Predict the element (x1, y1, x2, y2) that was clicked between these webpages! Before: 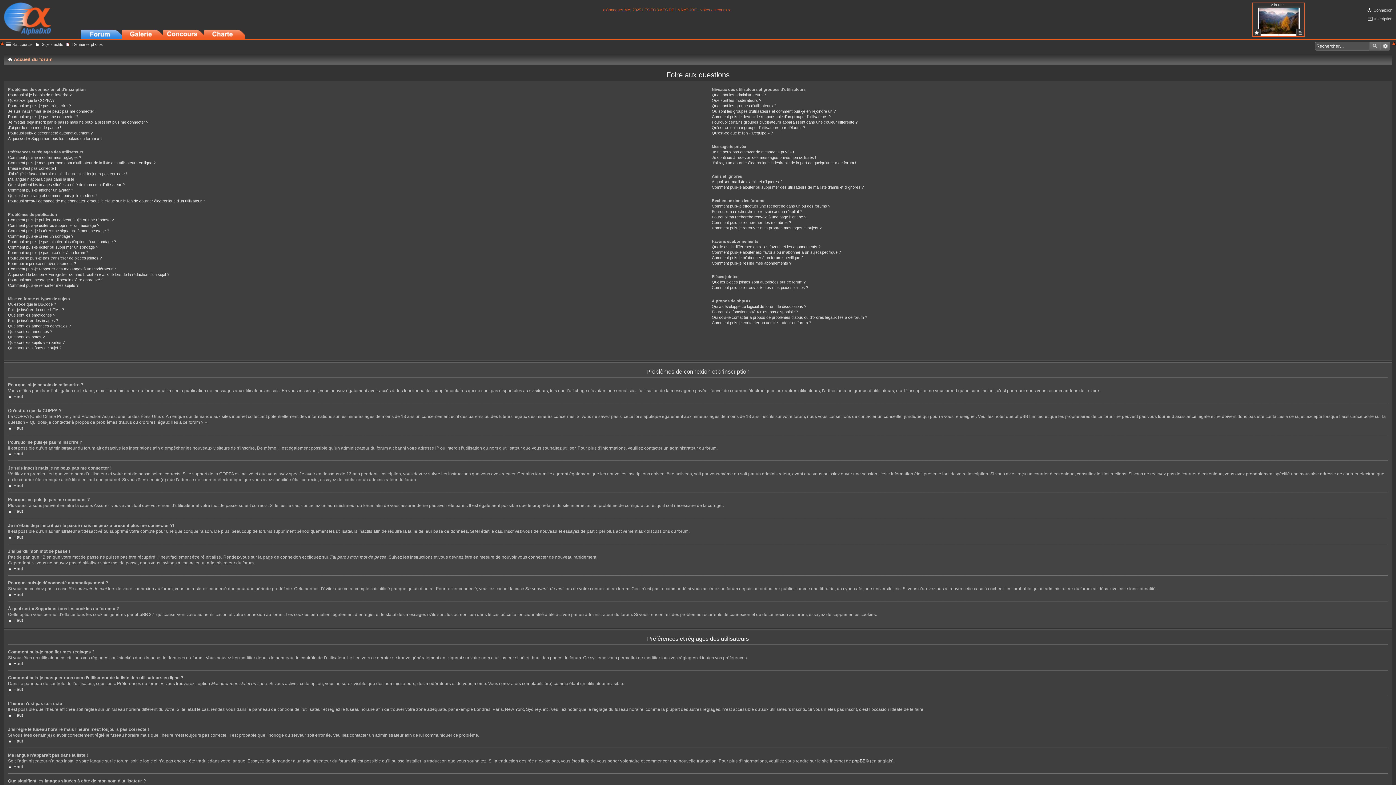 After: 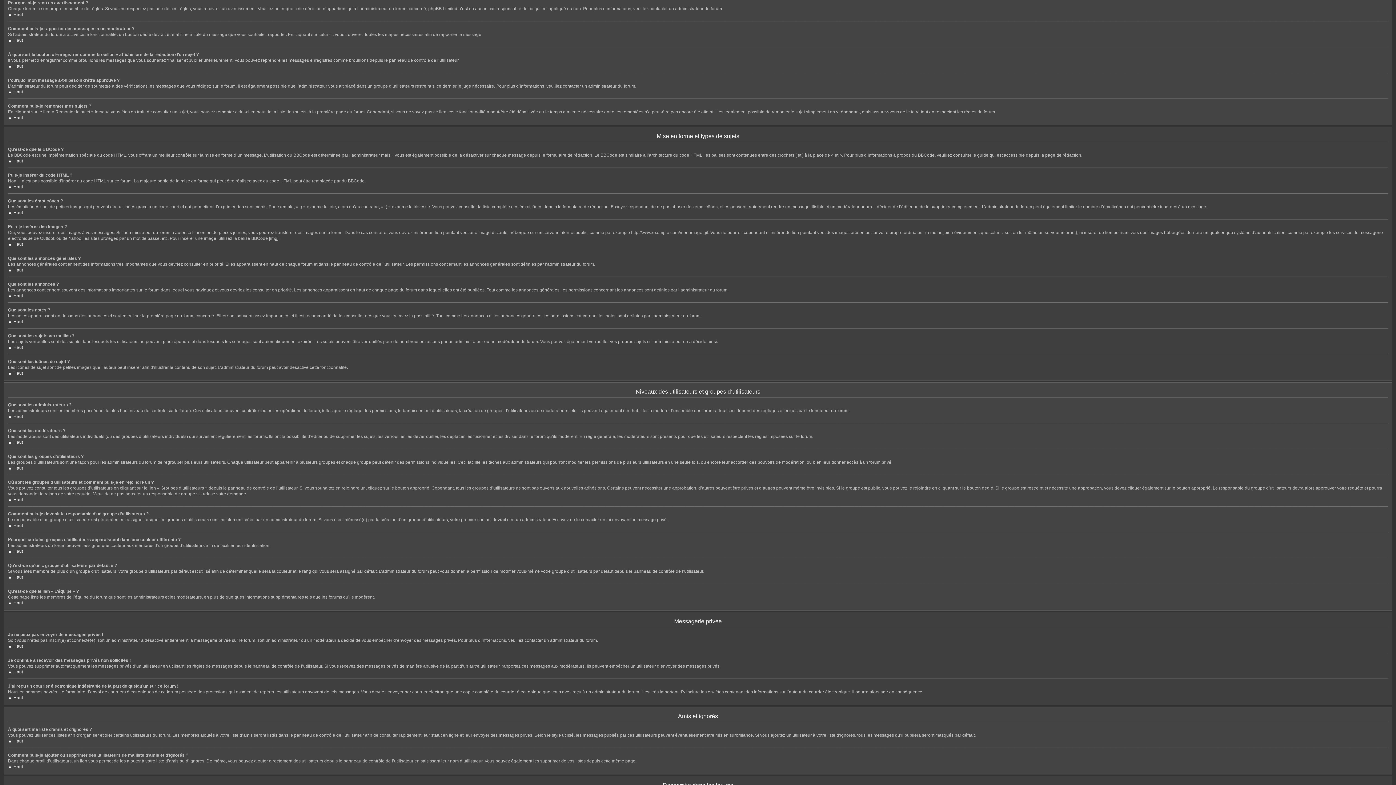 Action: bbox: (8, 261, 76, 265) label: Pourquoi ai-je reçu un avertissement ?